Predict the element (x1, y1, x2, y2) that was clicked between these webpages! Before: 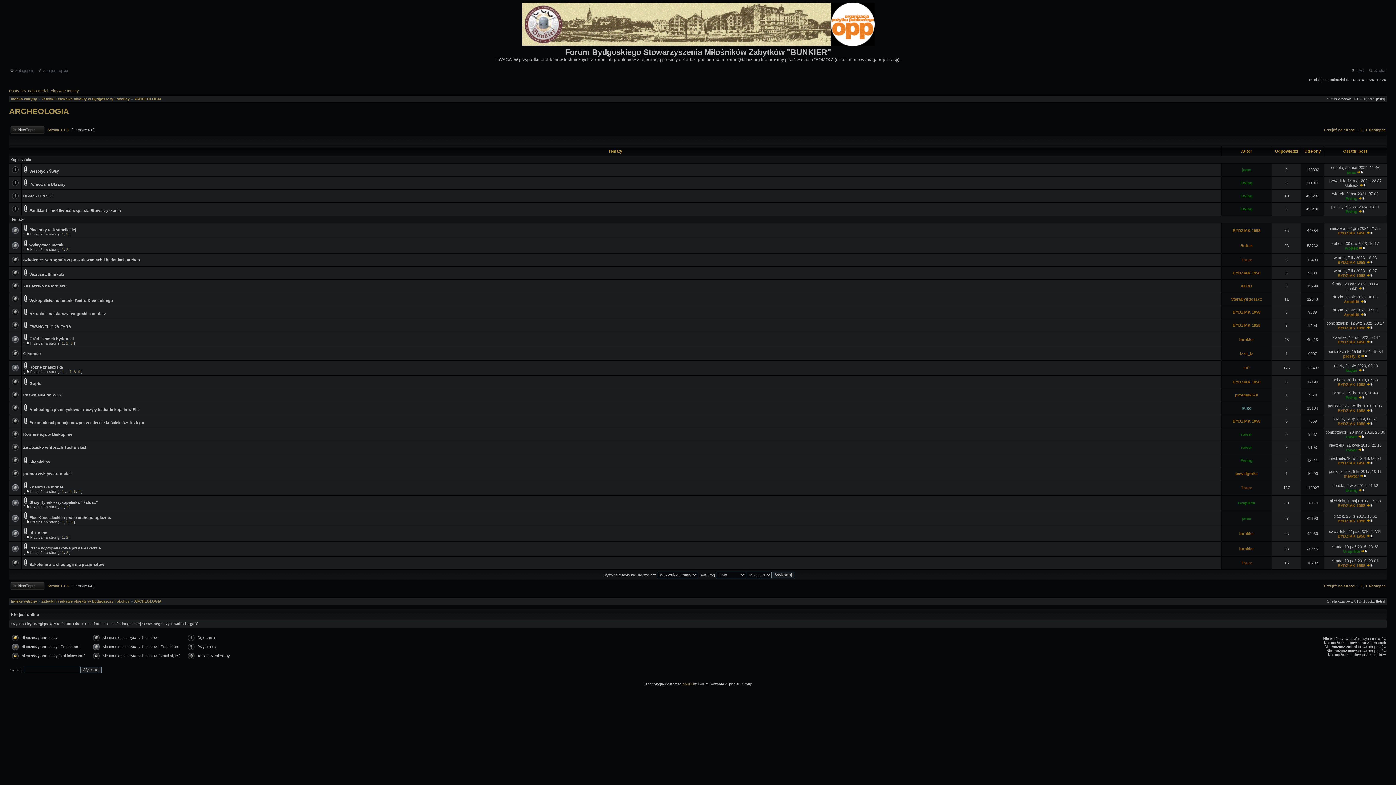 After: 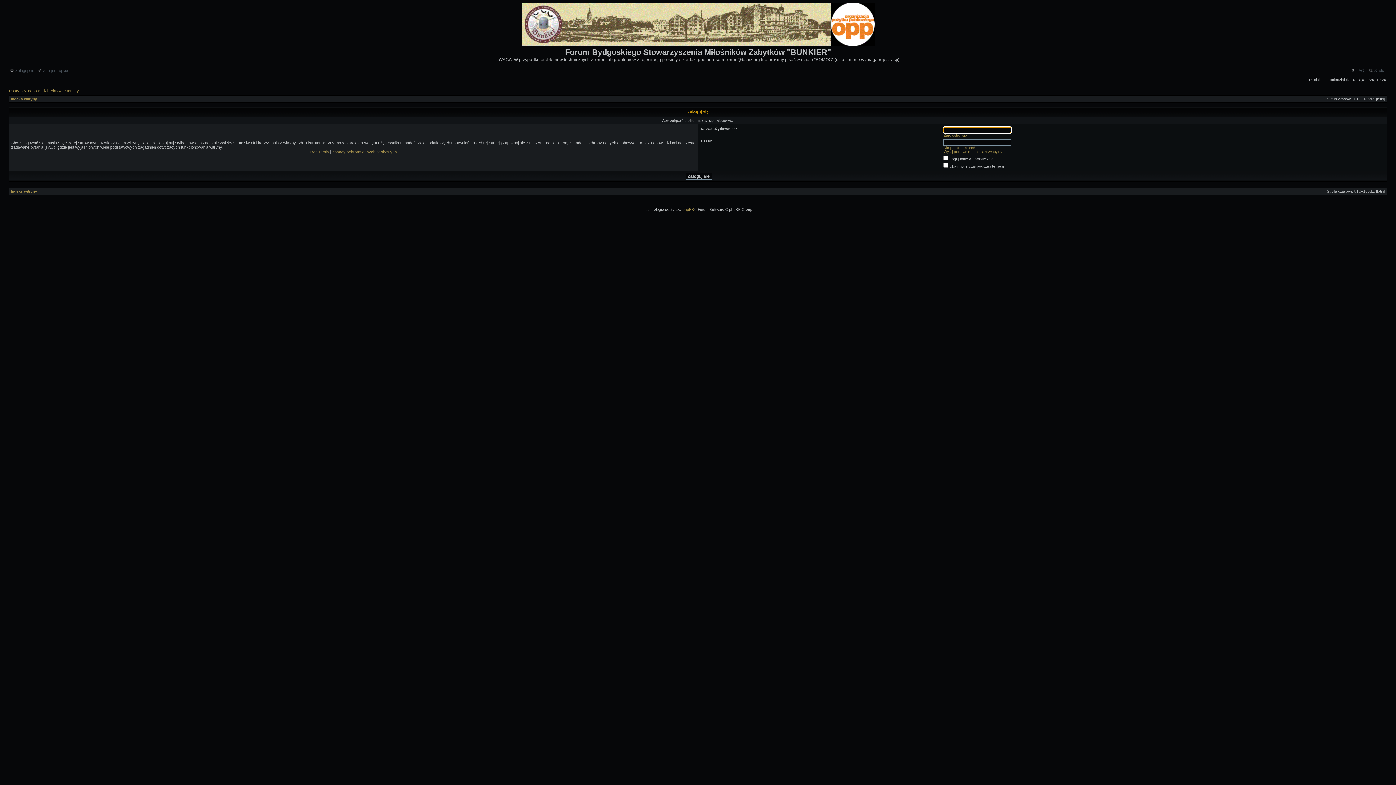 Action: label: BYDZIAK 1958 bbox: (1233, 310, 1260, 314)